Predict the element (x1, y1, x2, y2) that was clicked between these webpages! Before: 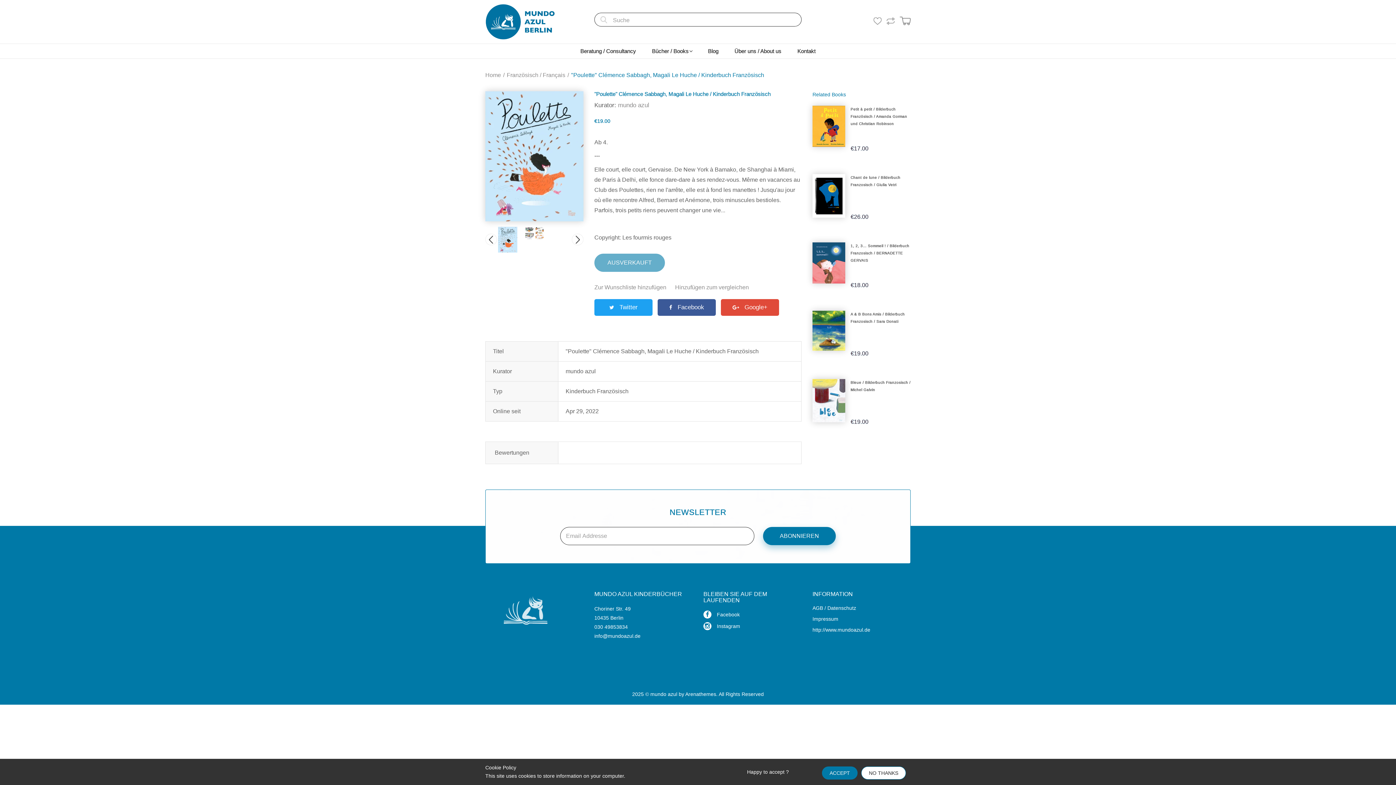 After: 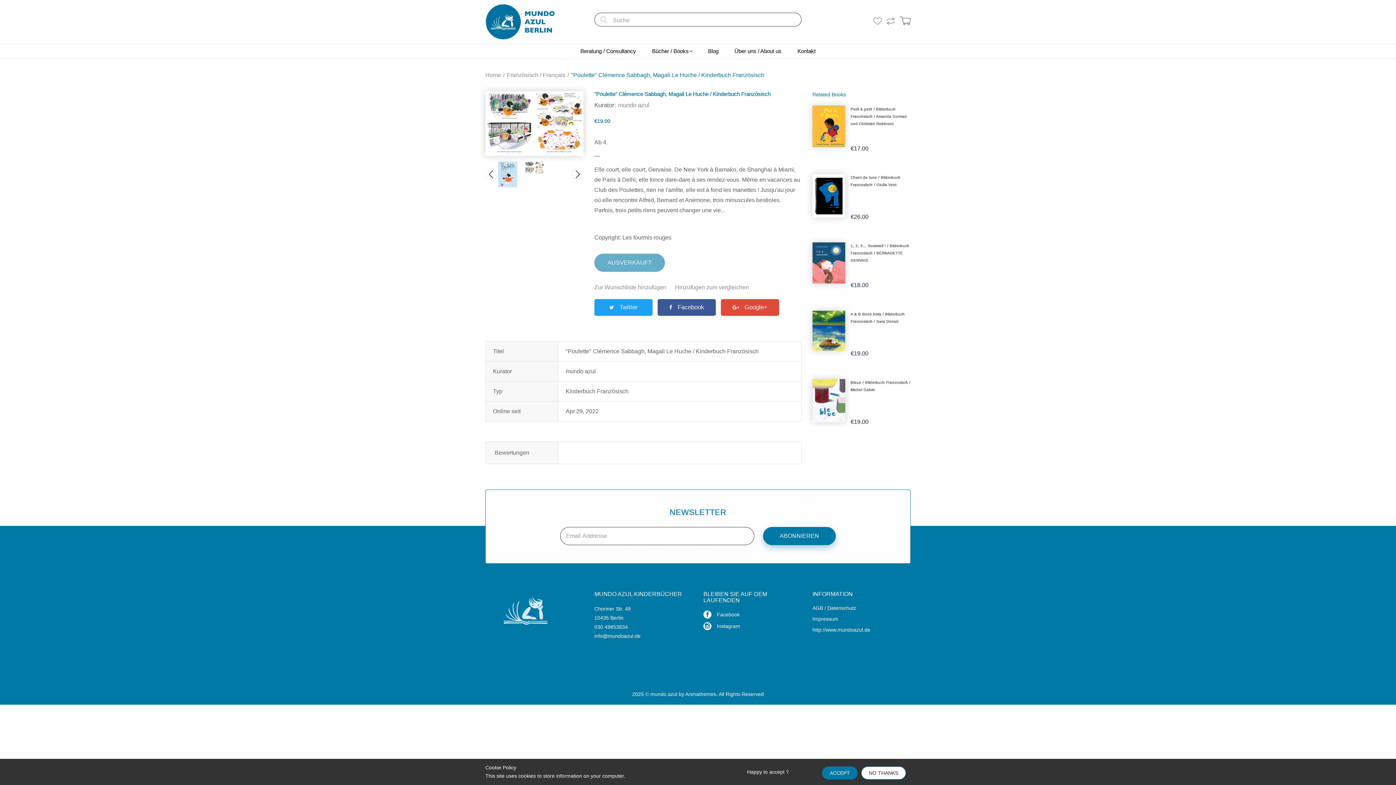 Action: bbox: (524, 226, 544, 239)